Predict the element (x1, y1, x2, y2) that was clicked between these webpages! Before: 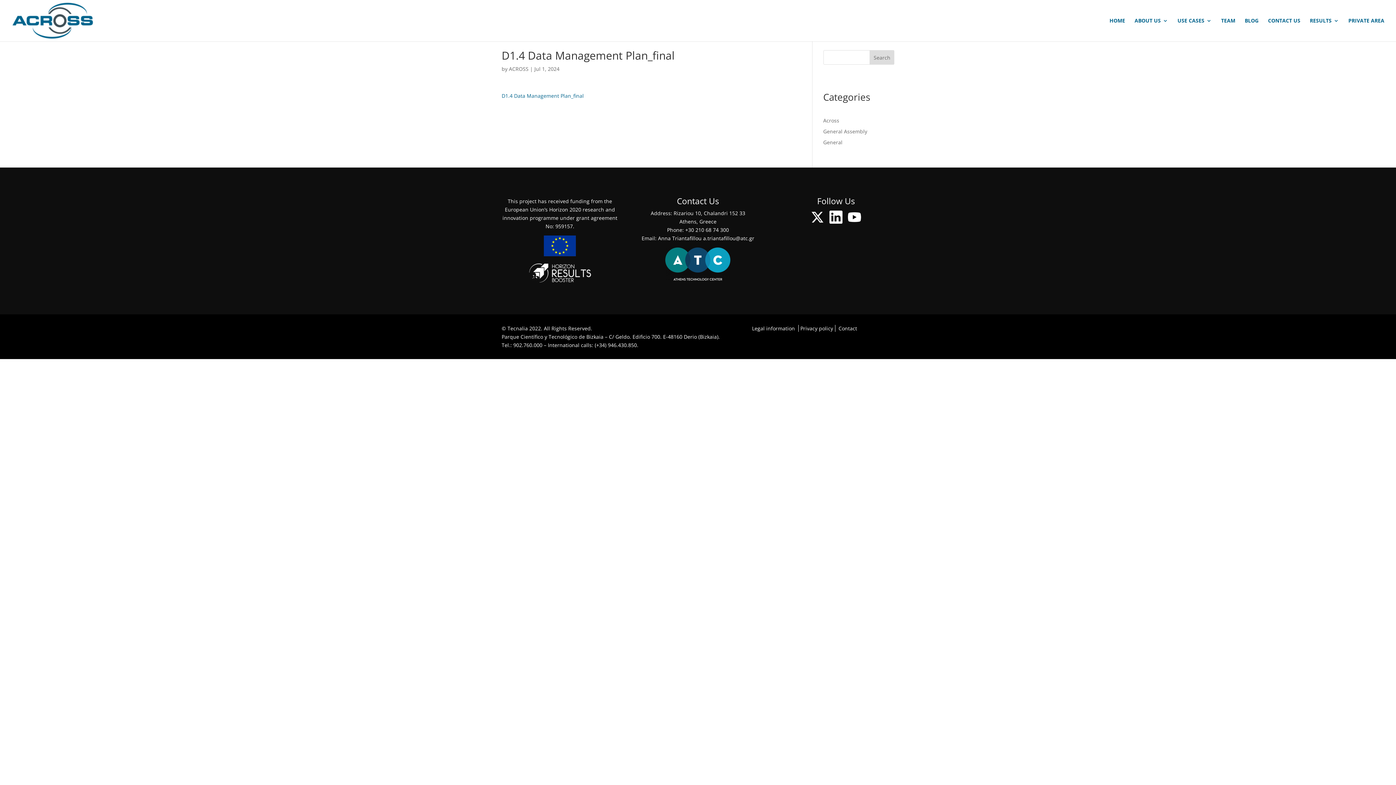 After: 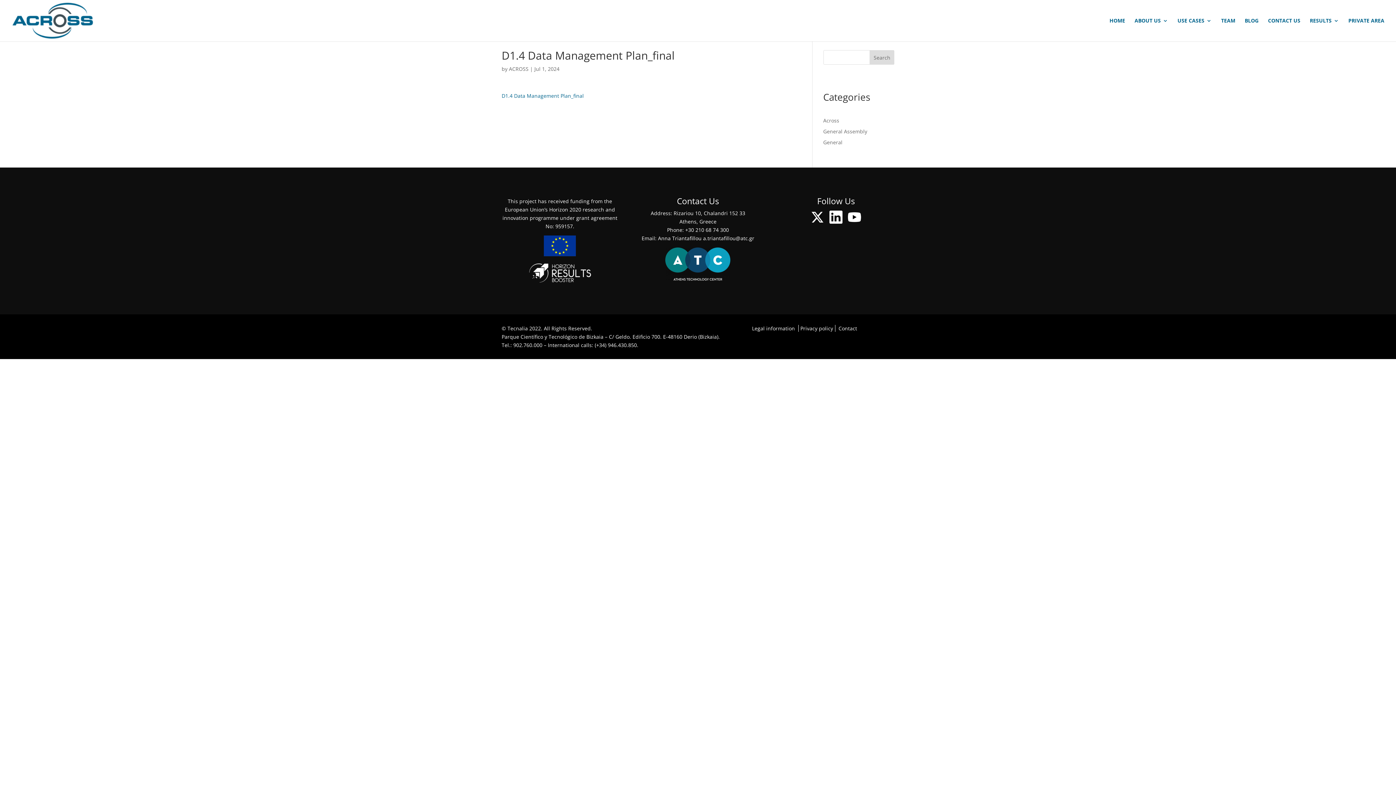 Action: bbox: (501, 92, 584, 99) label: D1.4 Data Management Plan_final